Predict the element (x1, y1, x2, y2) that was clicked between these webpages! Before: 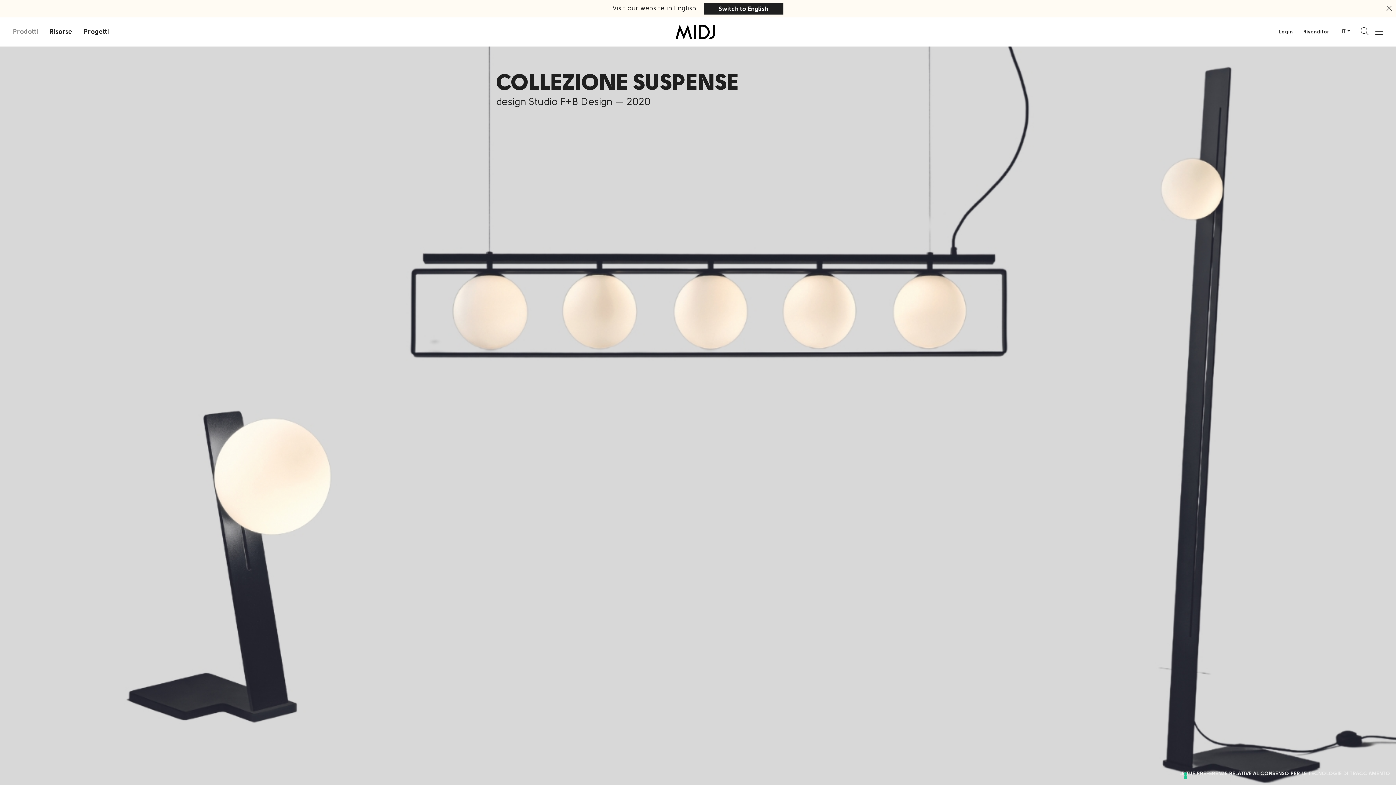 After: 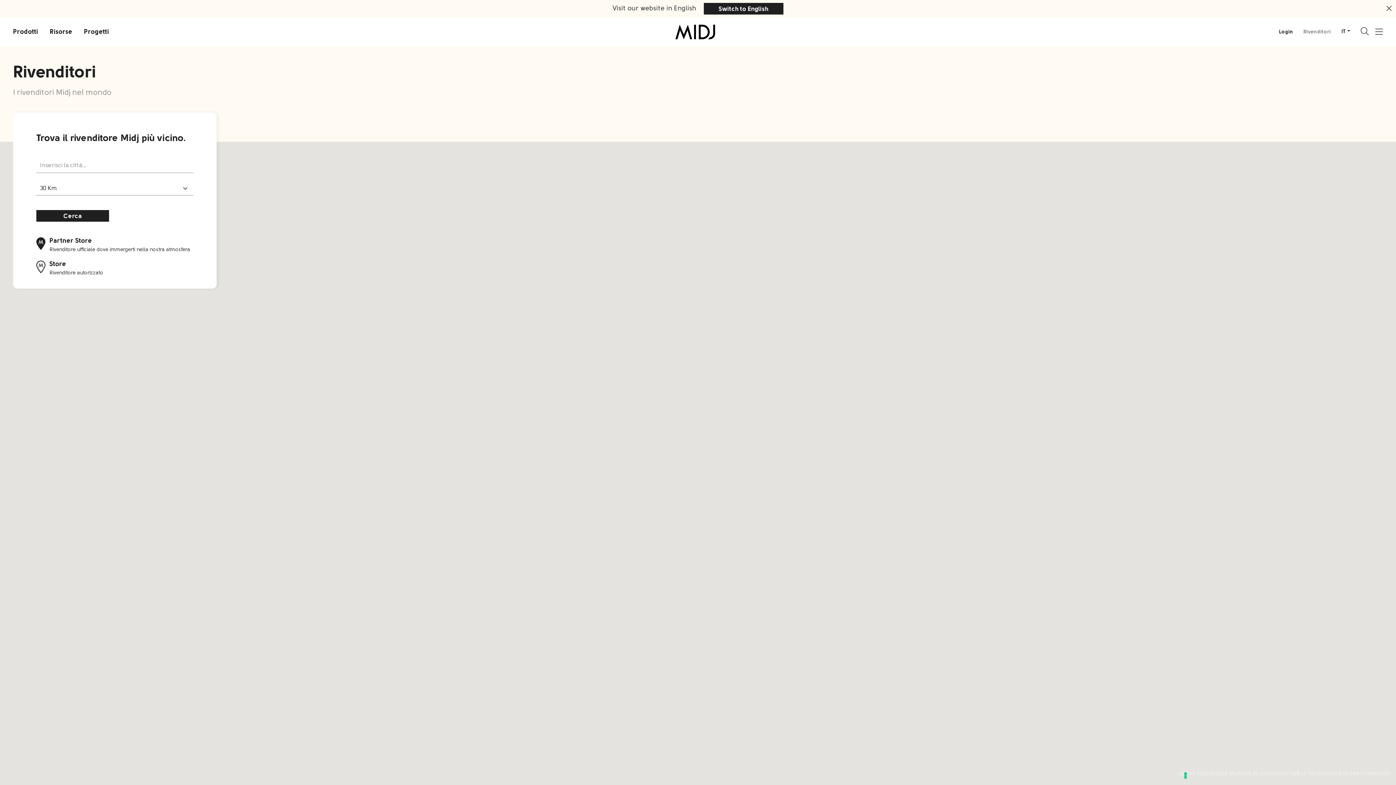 Action: label: Rivenditori bbox: (1298, 22, 1336, 41)